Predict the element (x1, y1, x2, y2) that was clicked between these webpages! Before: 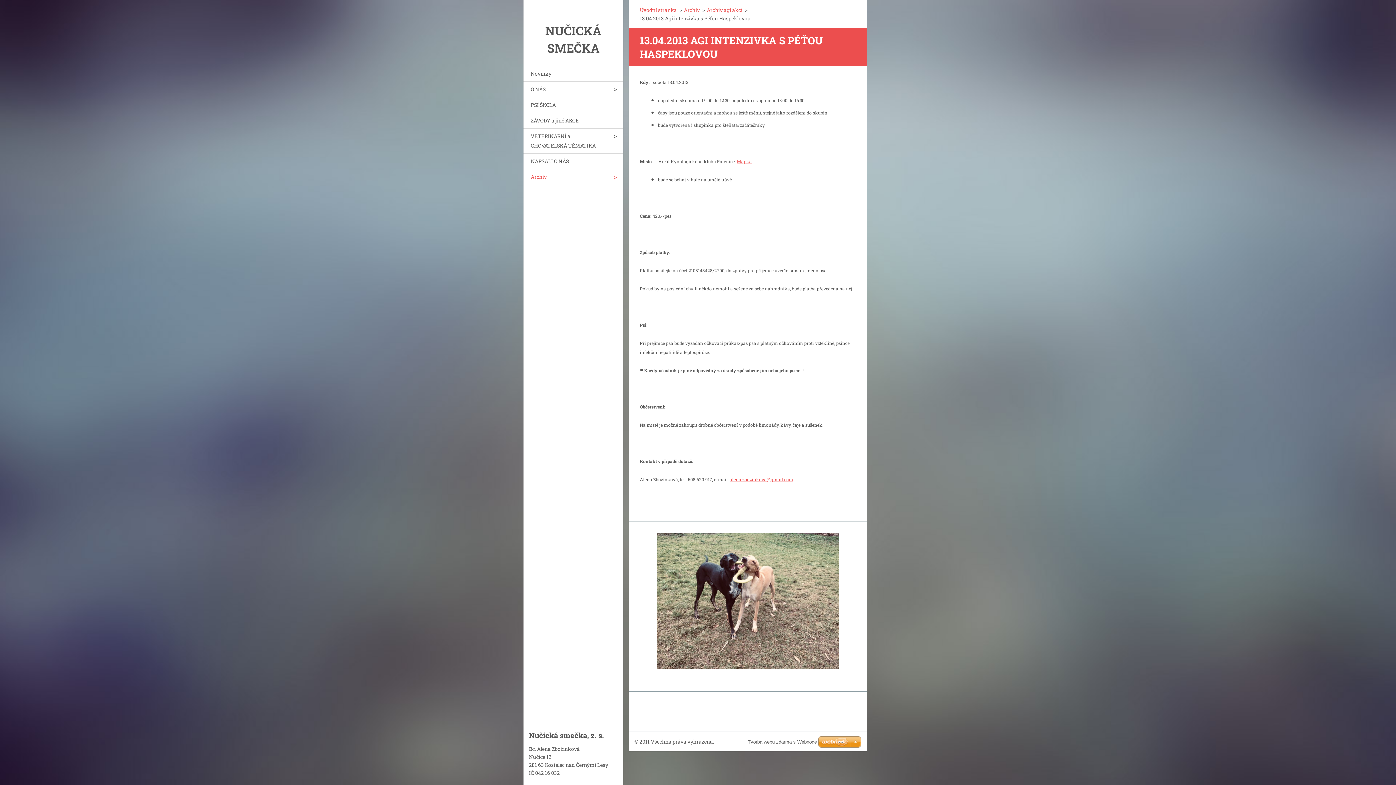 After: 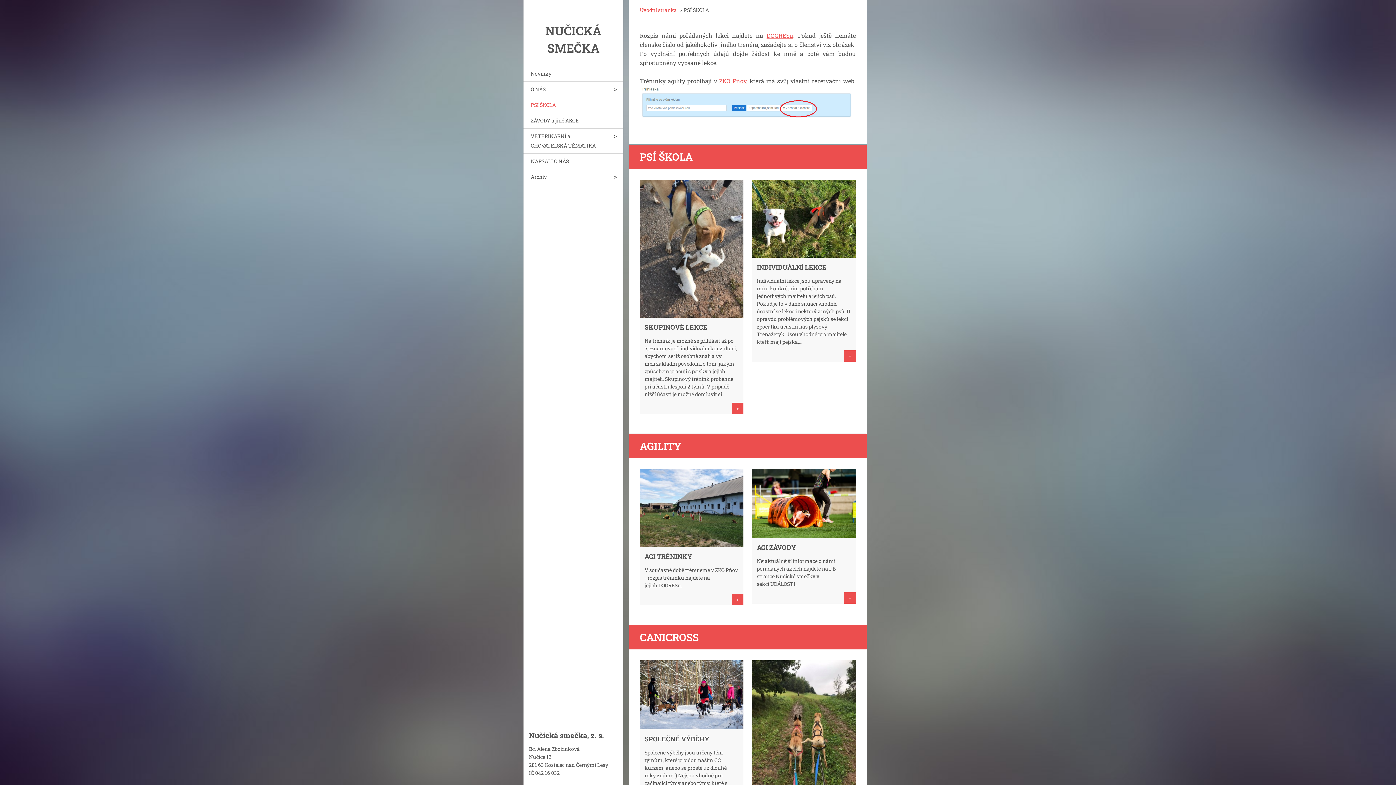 Action: bbox: (523, 97, 623, 112) label: PSÍ ŠKOLA